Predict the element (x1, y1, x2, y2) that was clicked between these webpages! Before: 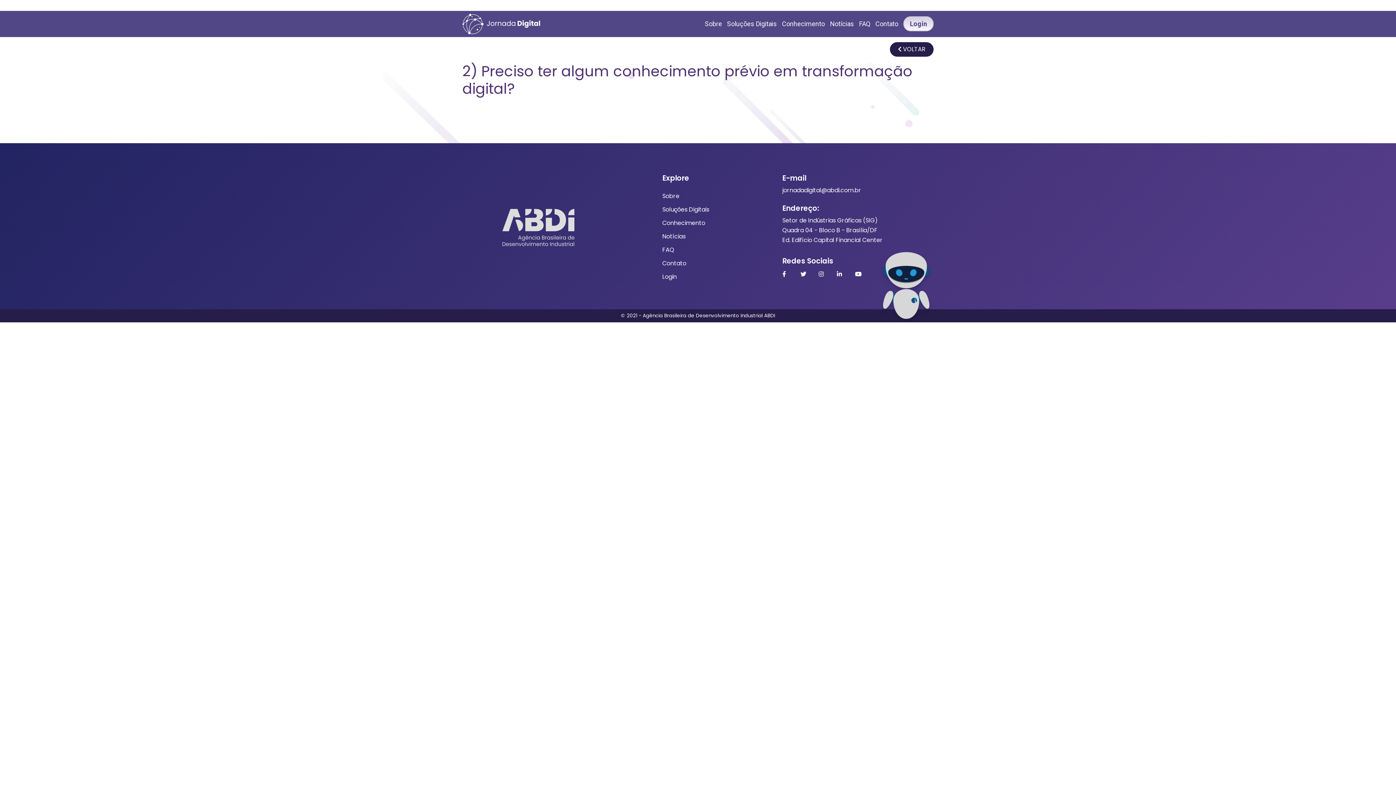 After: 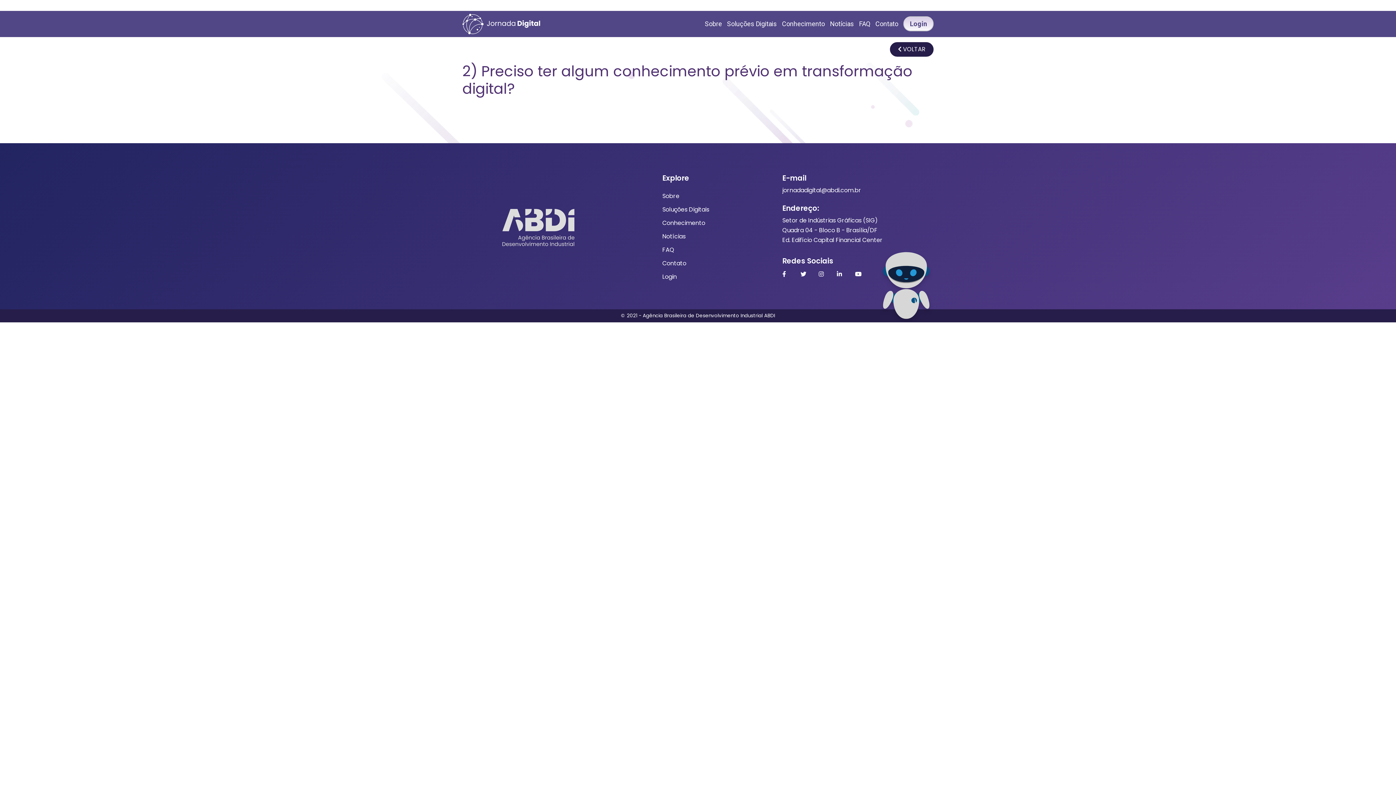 Action: bbox: (818, 271, 826, 277) label: Instagram